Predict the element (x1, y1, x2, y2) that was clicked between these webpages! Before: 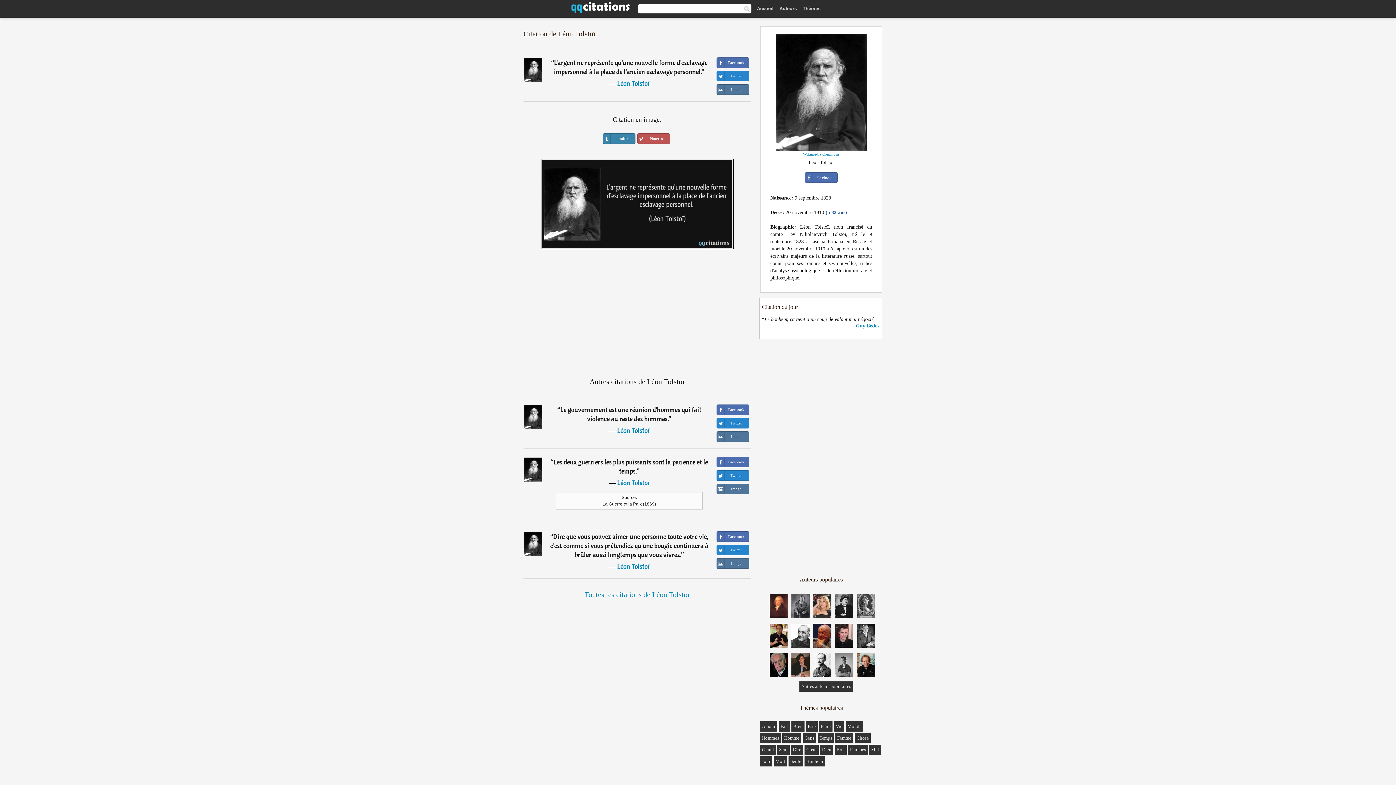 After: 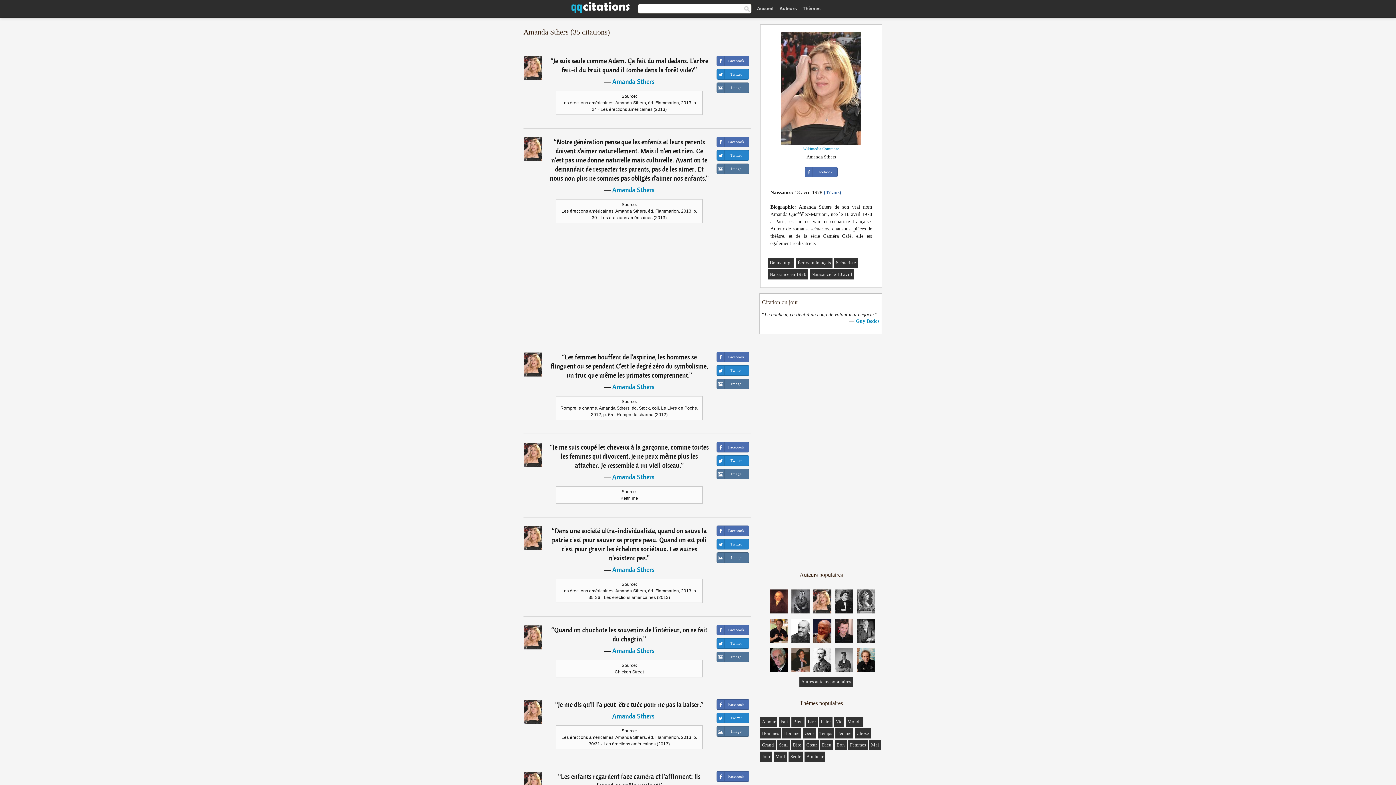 Action: bbox: (813, 614, 831, 619)